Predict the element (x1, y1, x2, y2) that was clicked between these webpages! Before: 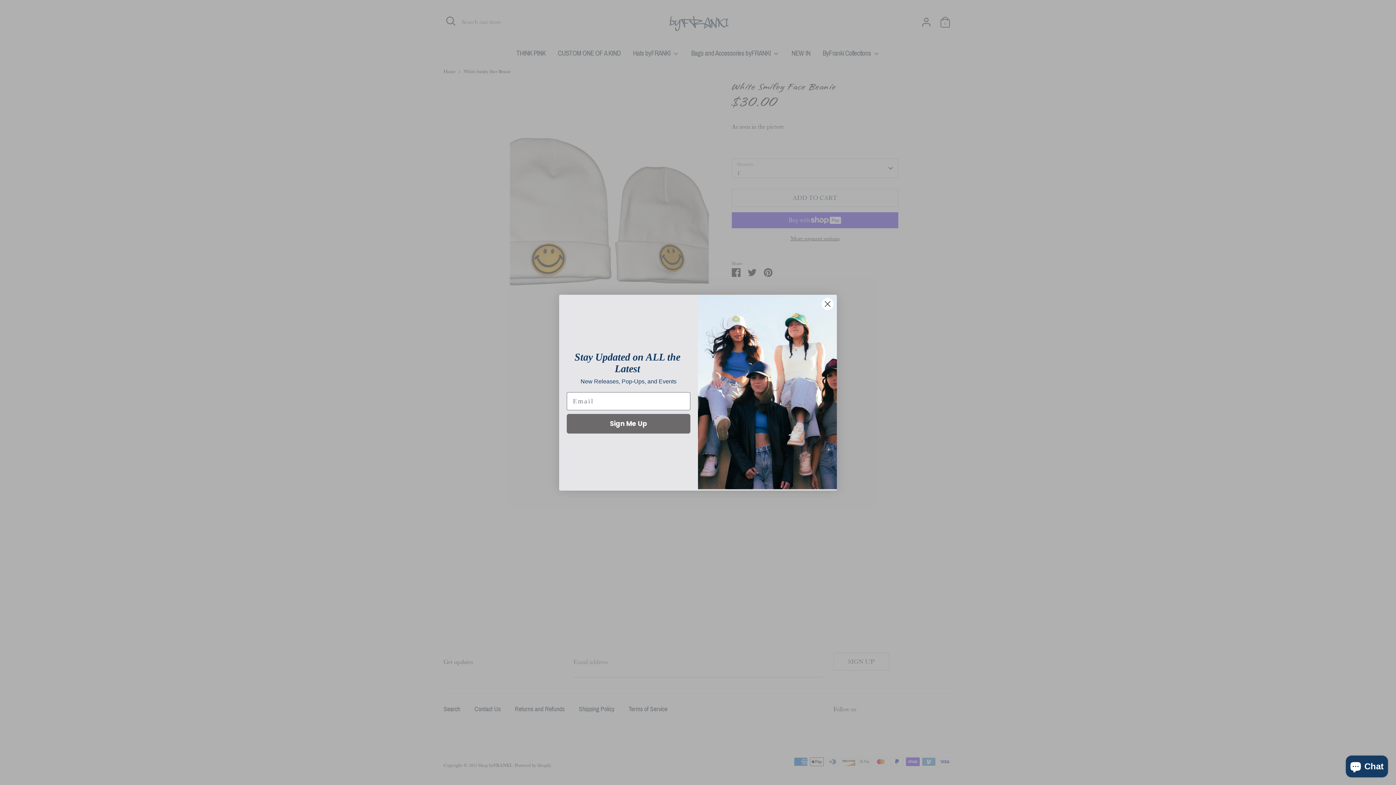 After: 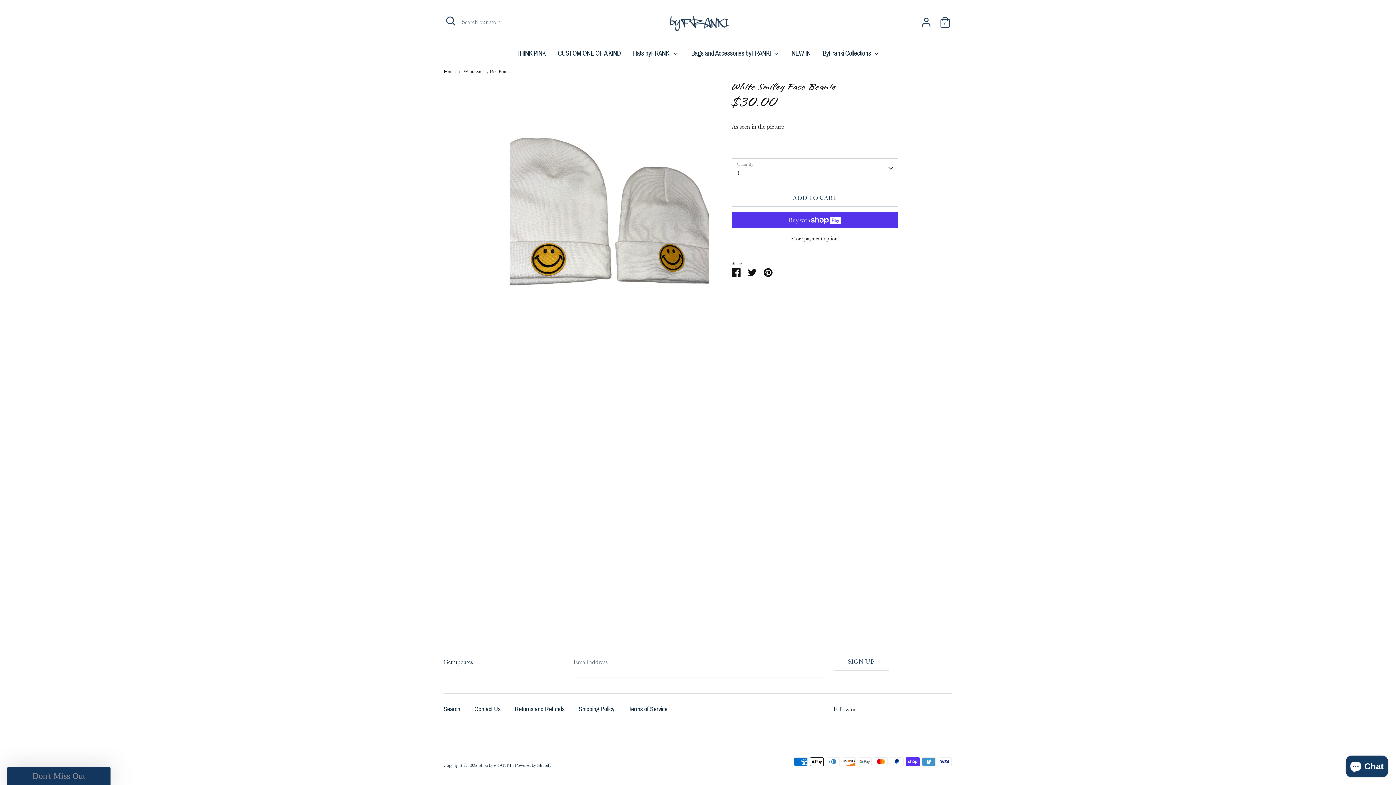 Action: bbox: (821, 302, 834, 315) label: Close dialog